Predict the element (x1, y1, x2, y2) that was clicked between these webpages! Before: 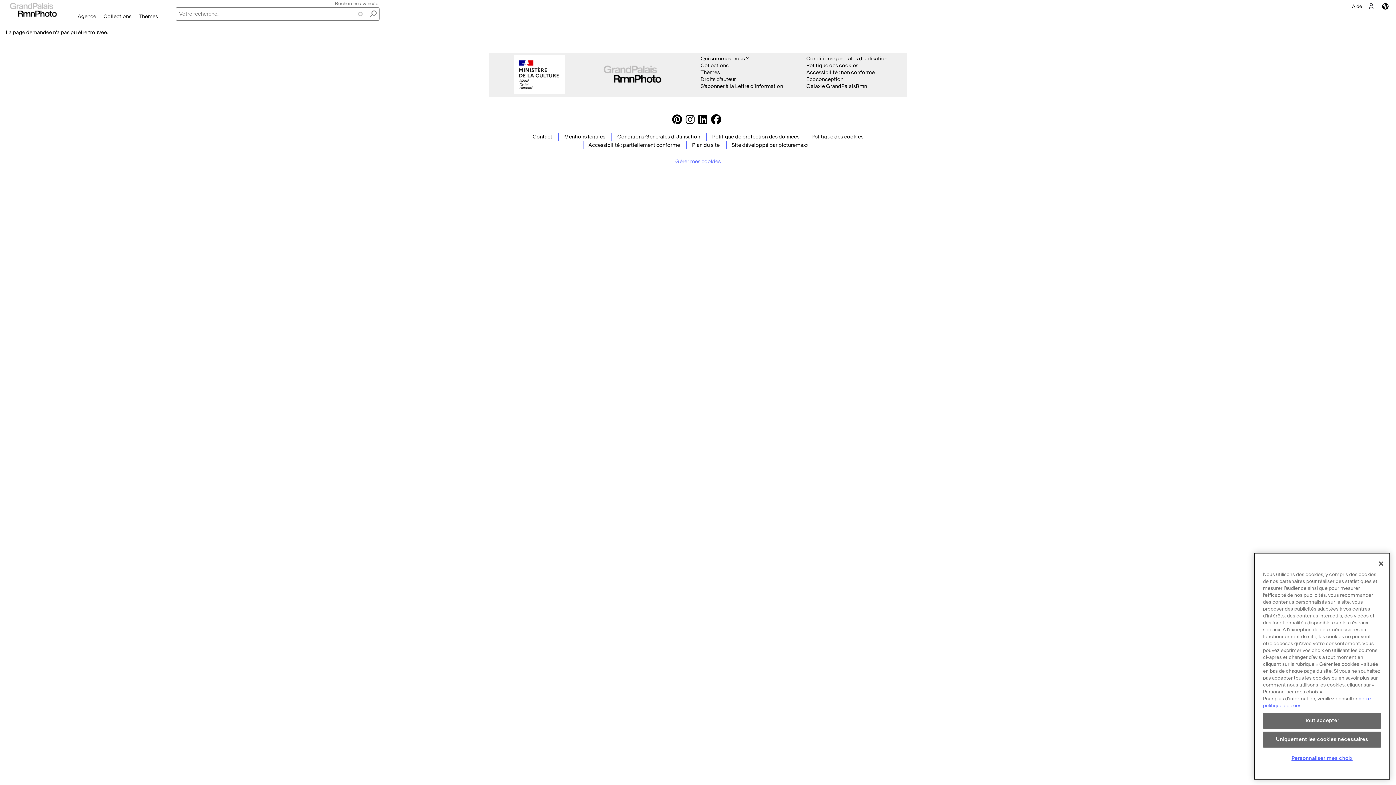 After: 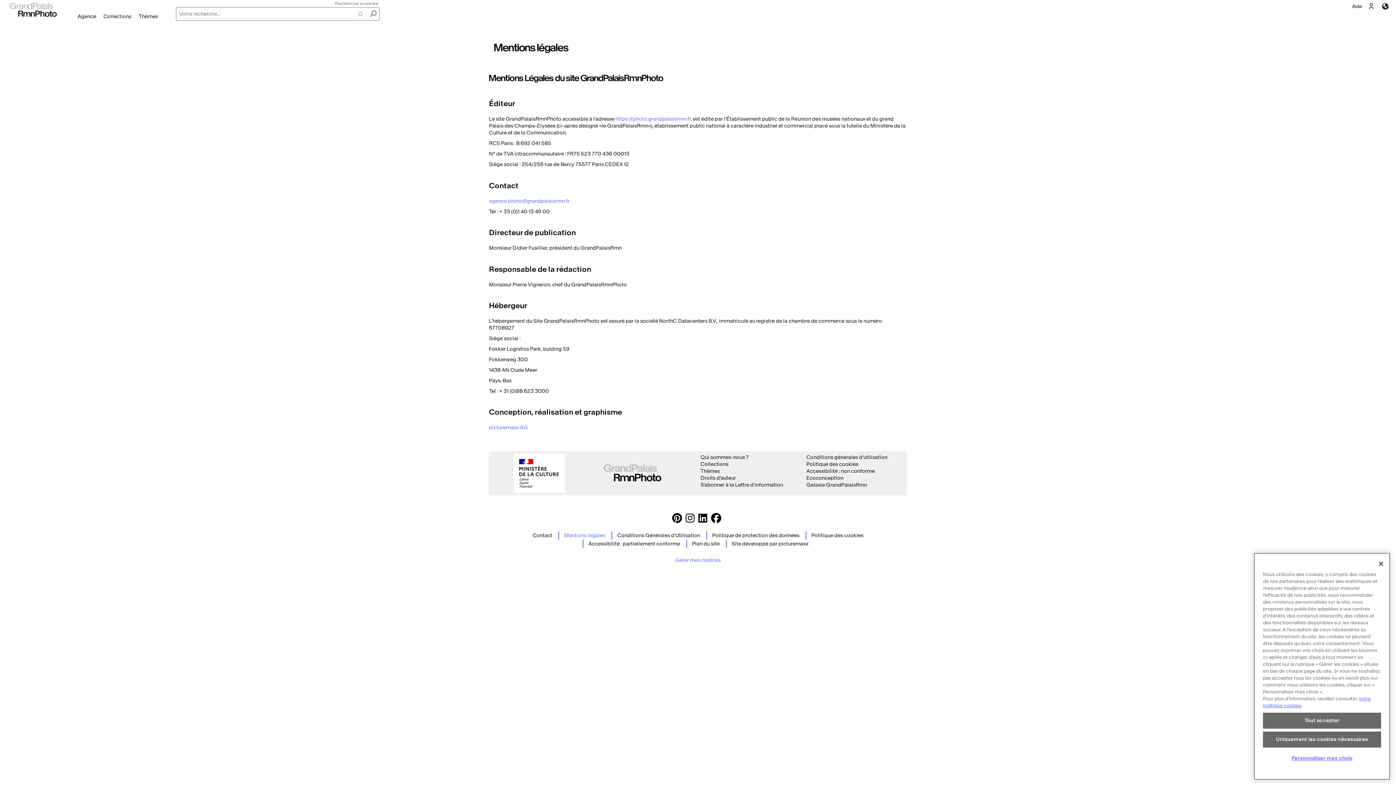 Action: label: Mentions légales bbox: (564, 134, 605, 139)